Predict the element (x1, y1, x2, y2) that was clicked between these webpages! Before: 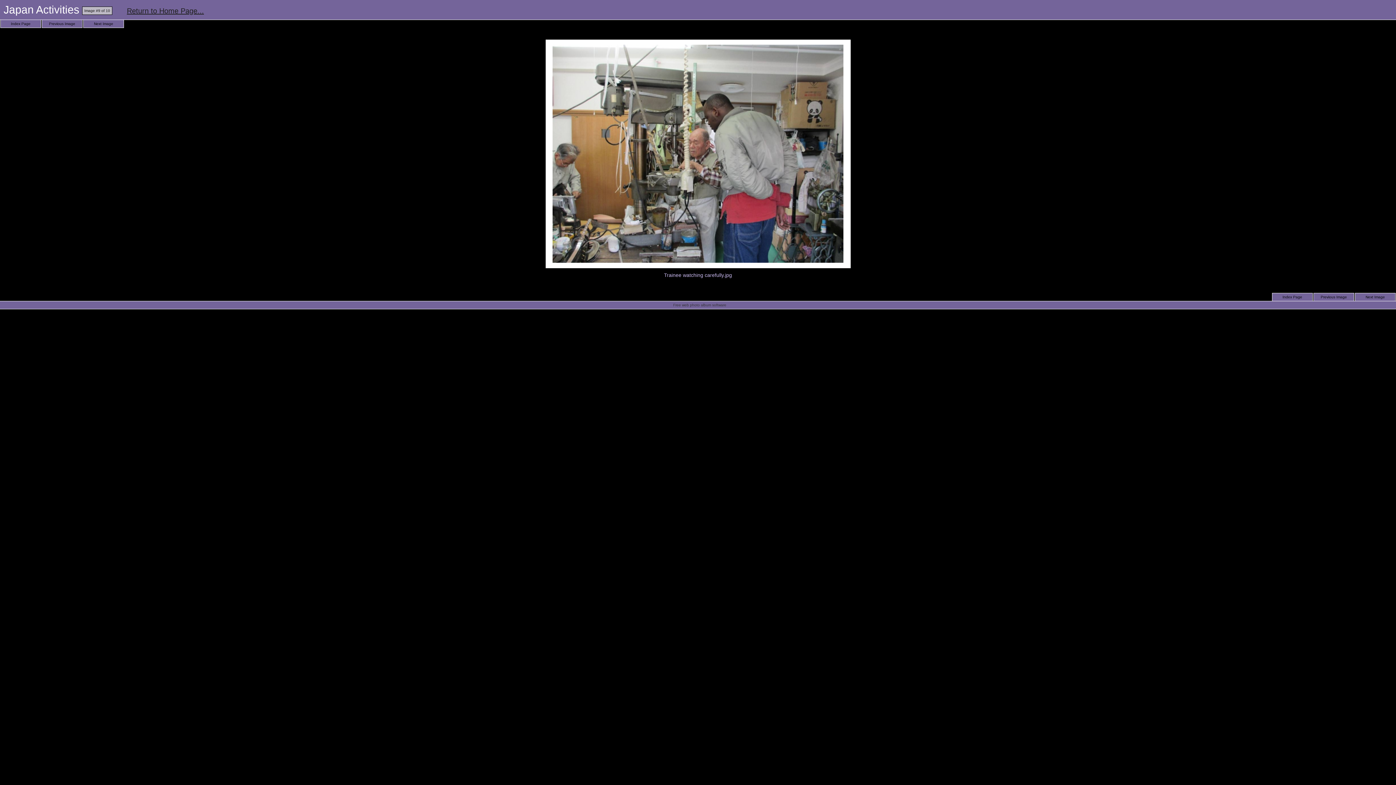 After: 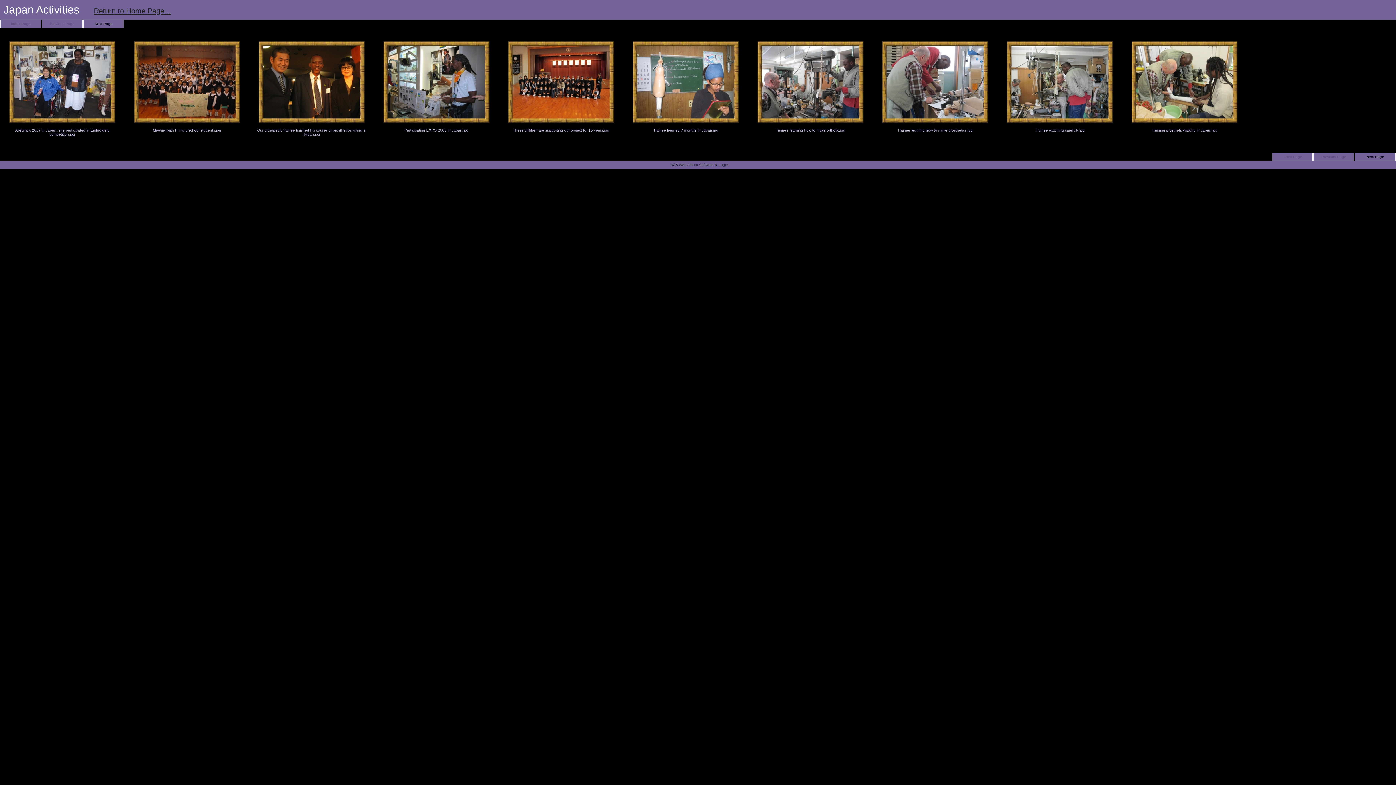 Action: label: Index Page bbox: (1272, 293, 1313, 301)